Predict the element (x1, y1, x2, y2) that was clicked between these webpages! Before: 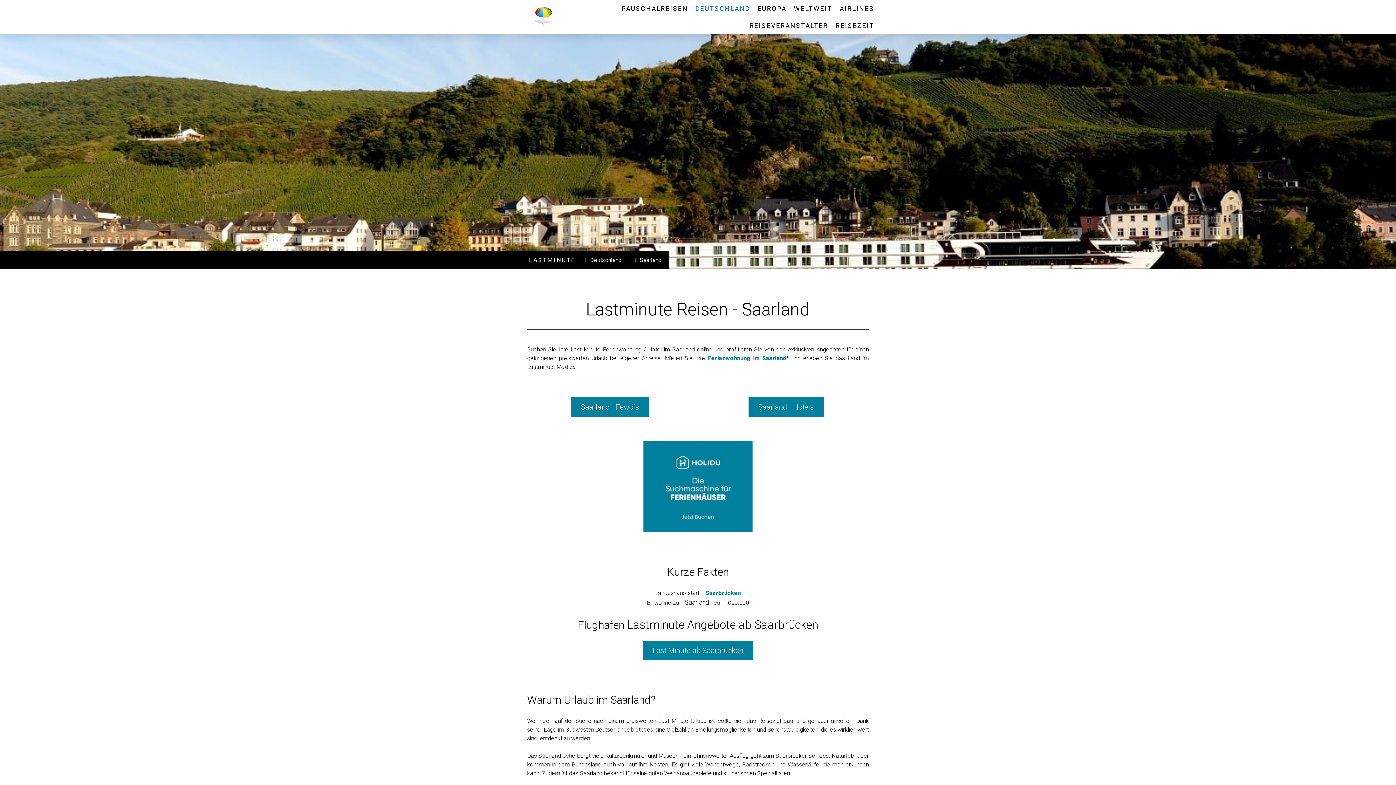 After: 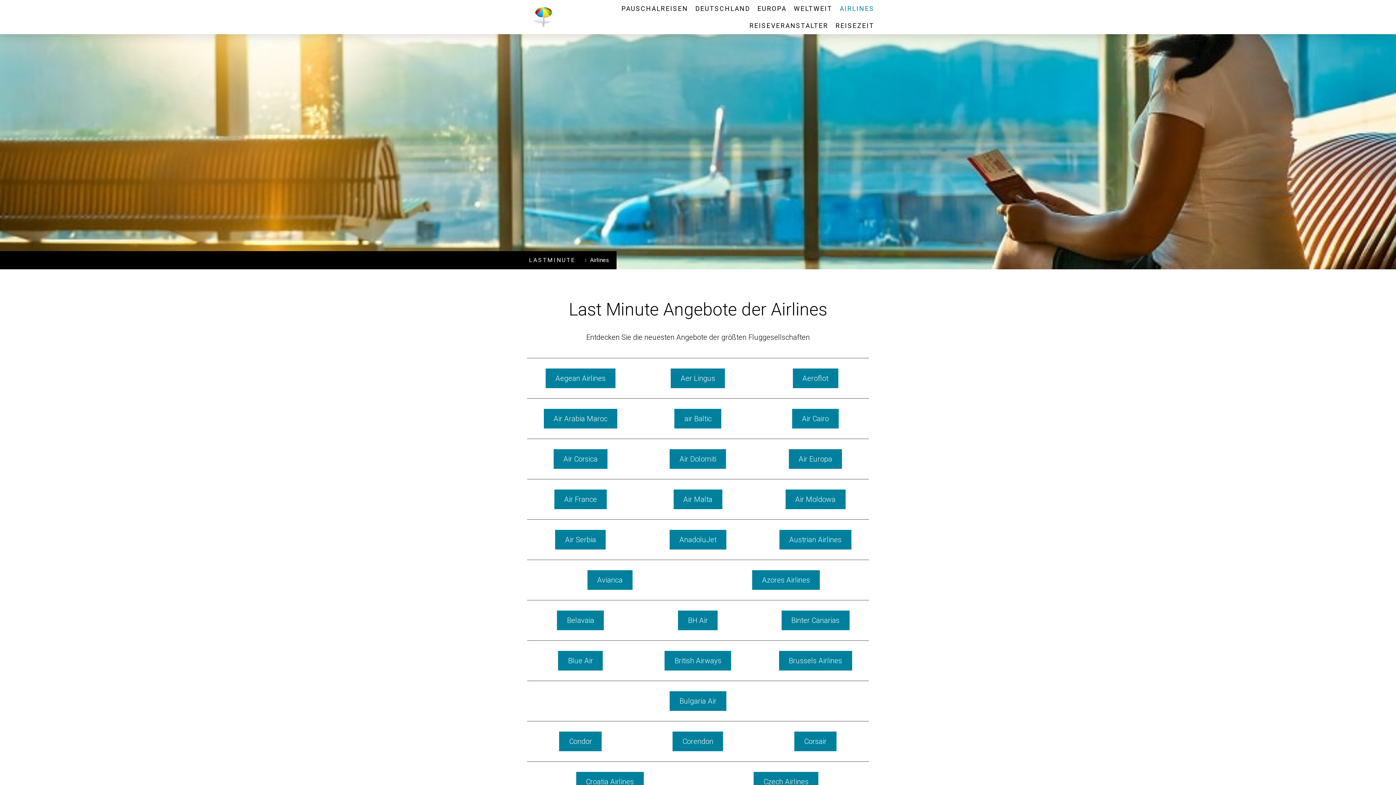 Action: label: AIRLINES bbox: (836, 0, 878, 17)